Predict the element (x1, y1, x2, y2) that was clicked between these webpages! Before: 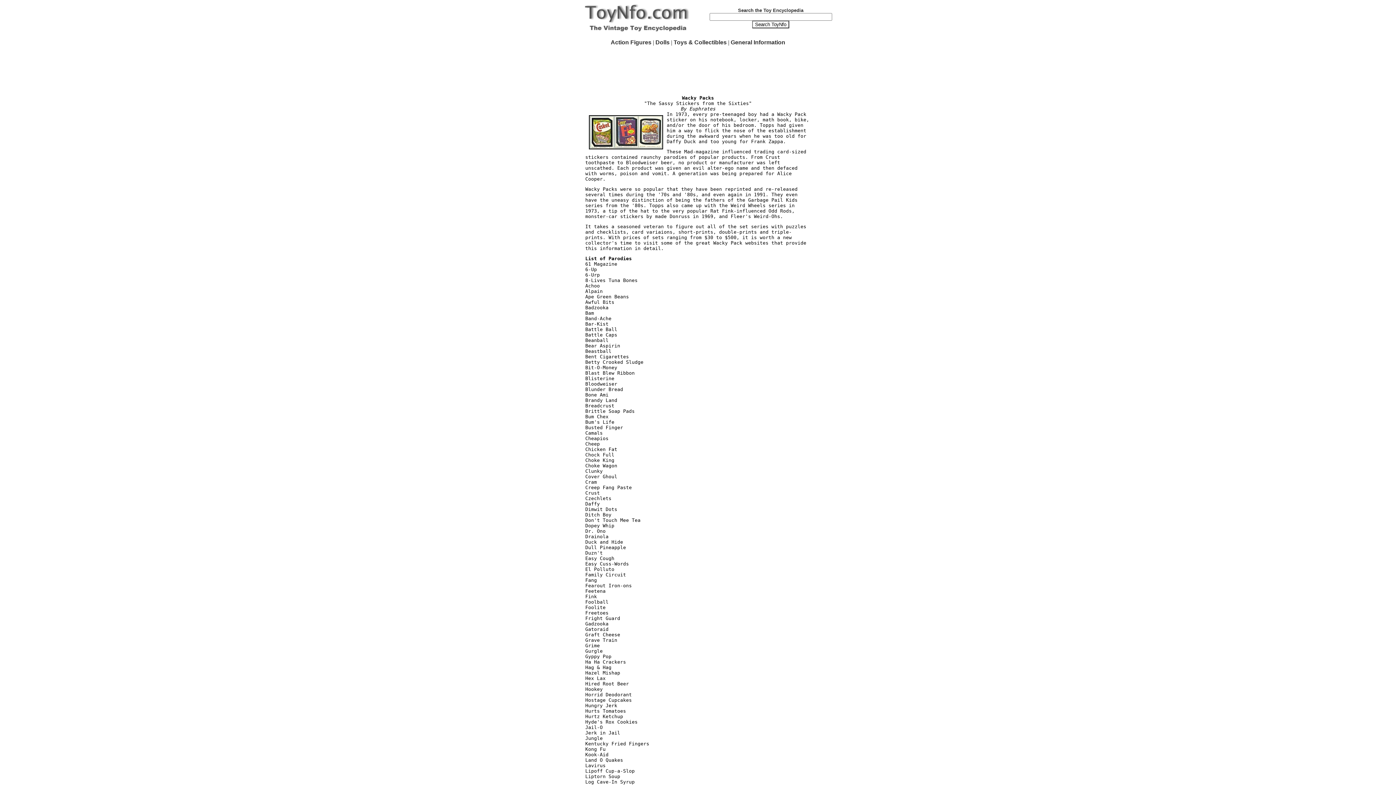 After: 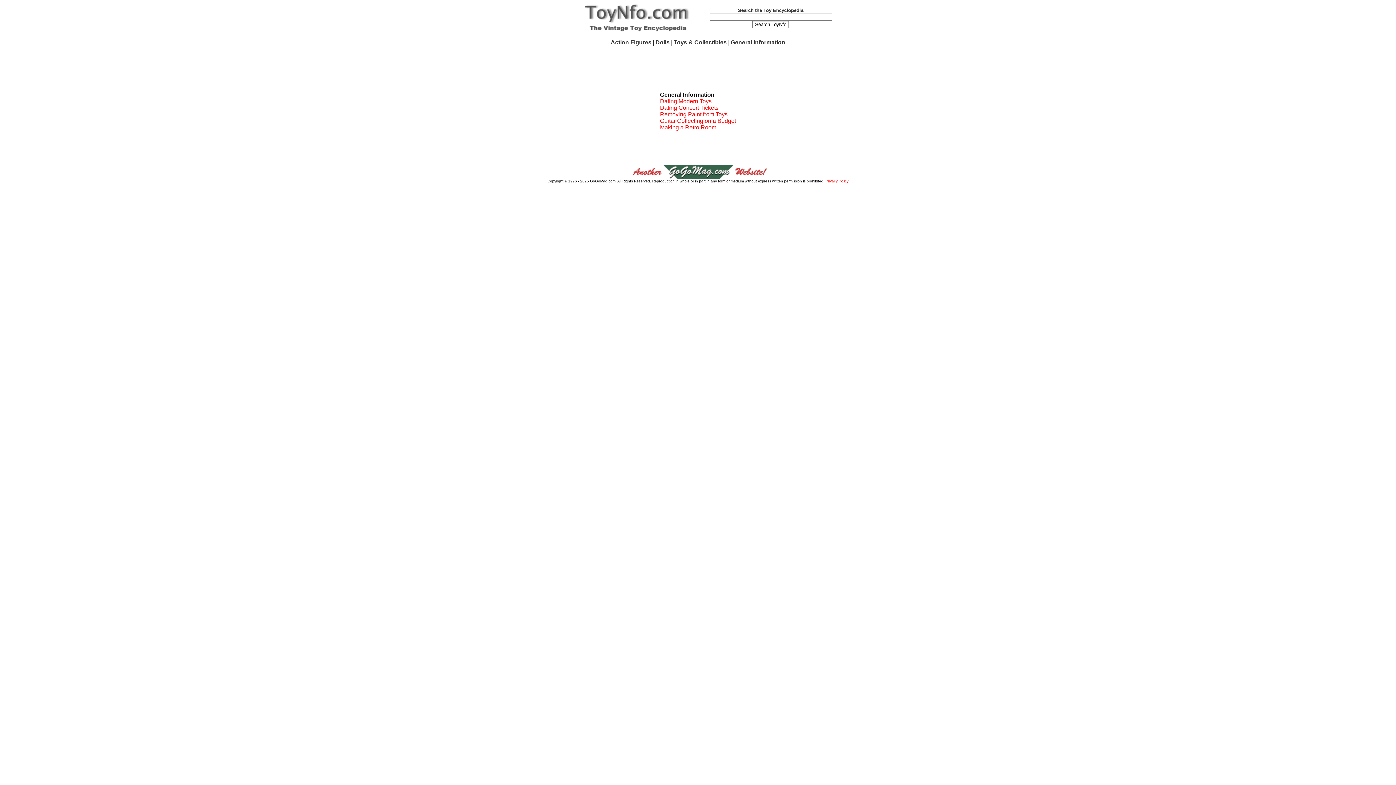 Action: label: General Information bbox: (730, 39, 785, 45)